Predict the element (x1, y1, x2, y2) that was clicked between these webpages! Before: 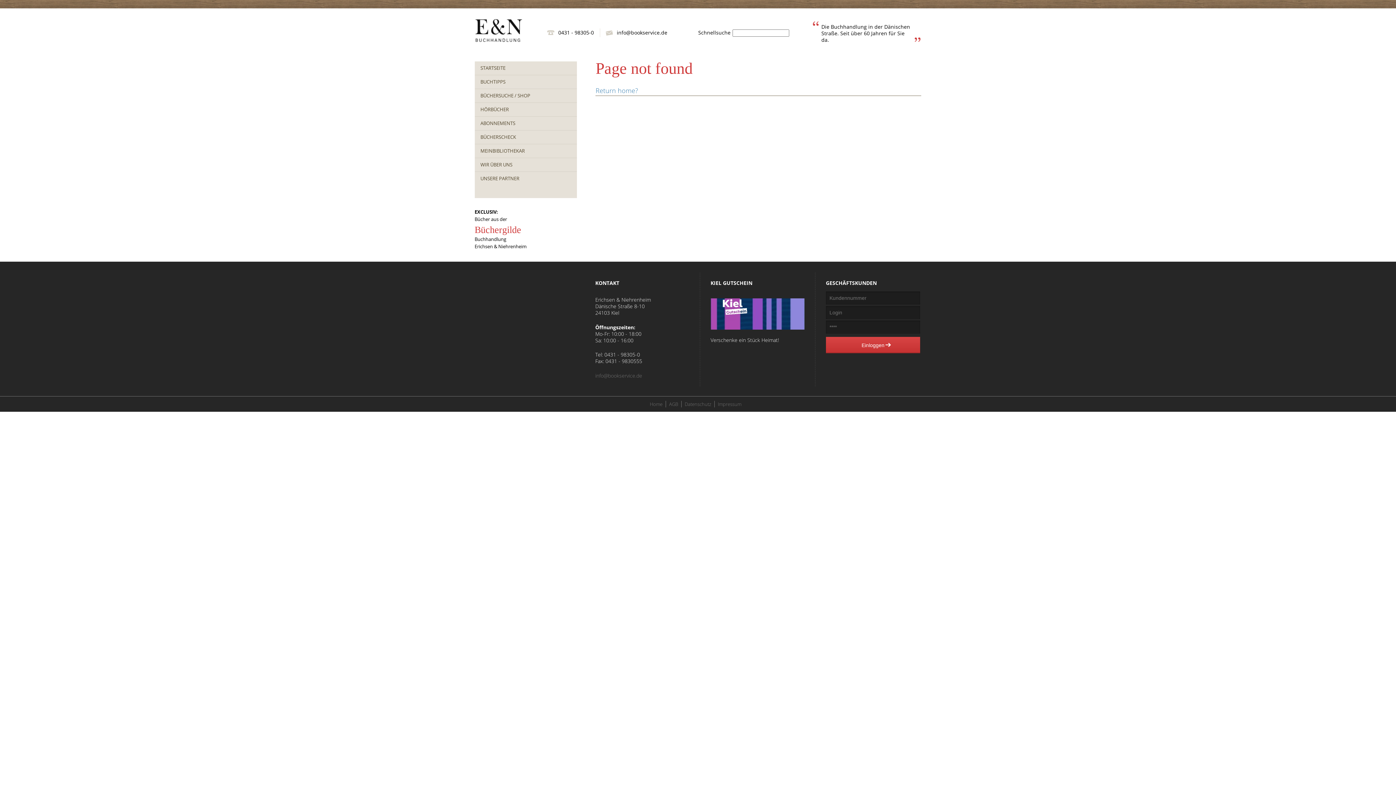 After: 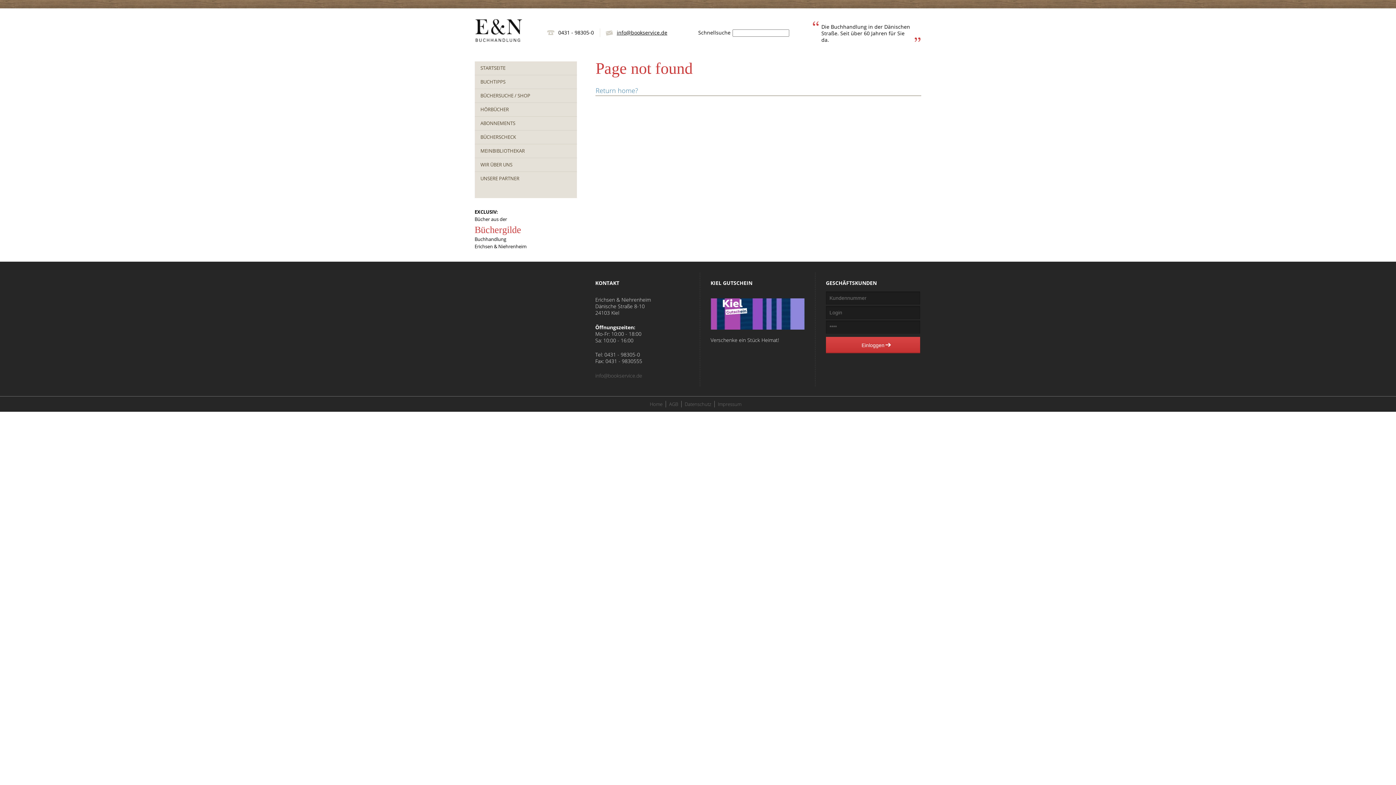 Action: label: info@bookservice.de bbox: (616, 29, 667, 36)